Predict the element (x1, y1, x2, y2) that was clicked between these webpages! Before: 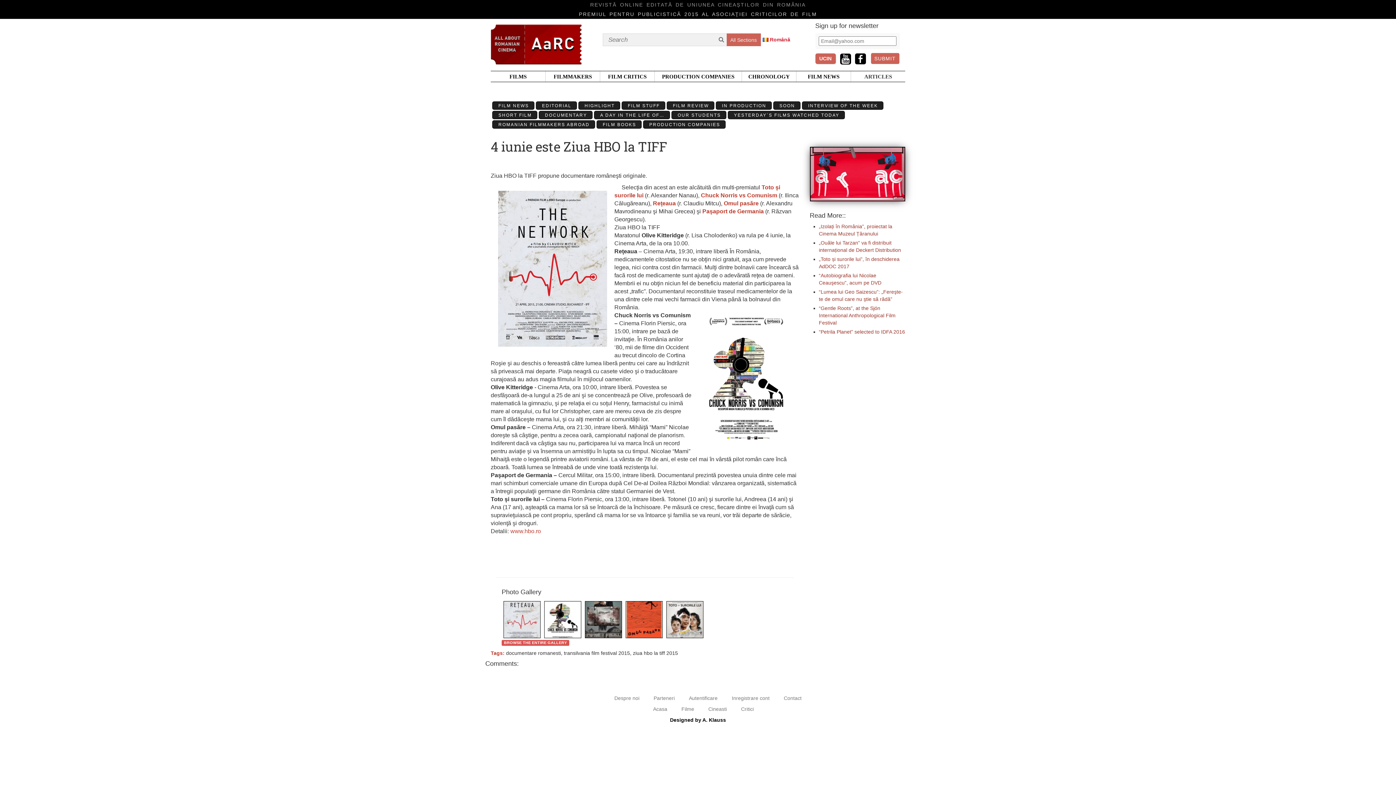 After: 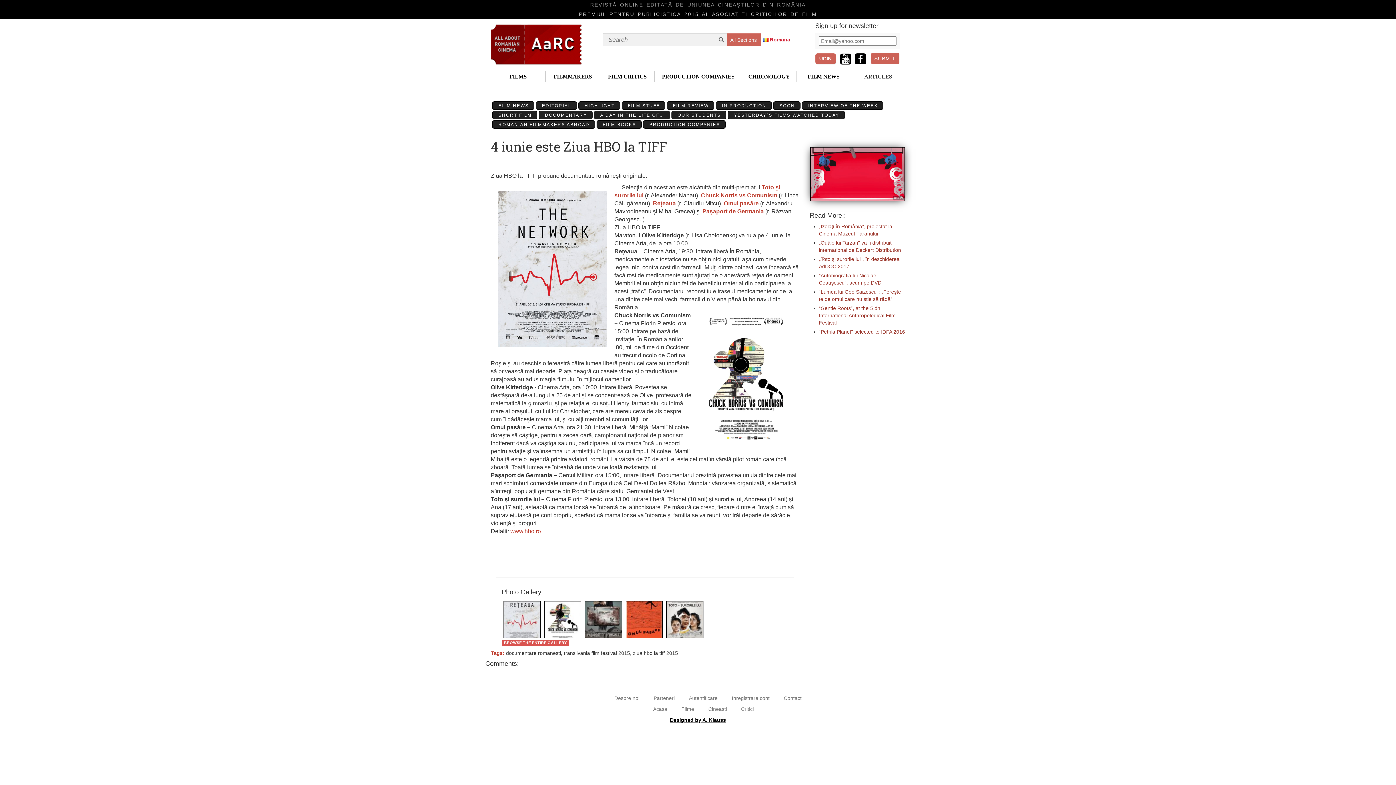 Action: label: Designed by A. Klauss bbox: (670, 717, 726, 723)